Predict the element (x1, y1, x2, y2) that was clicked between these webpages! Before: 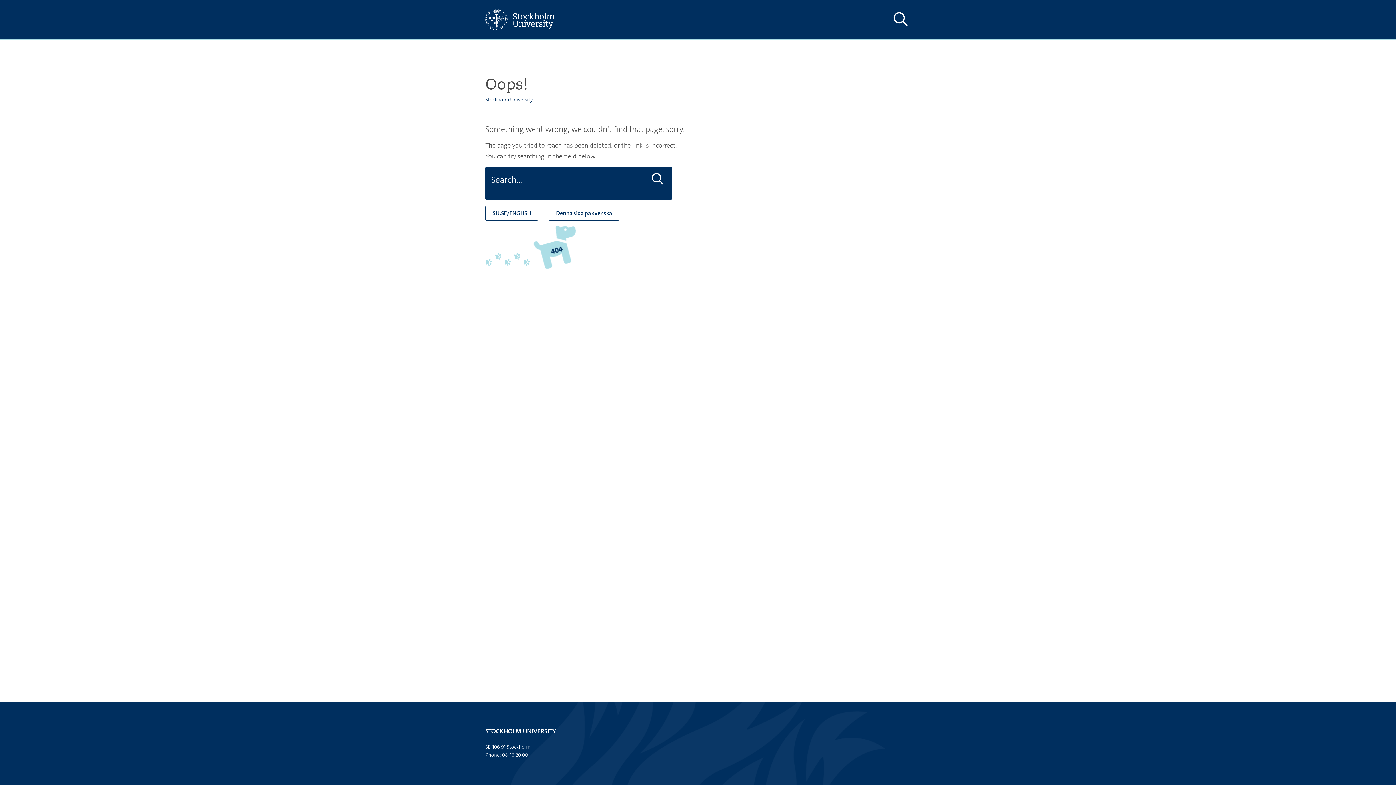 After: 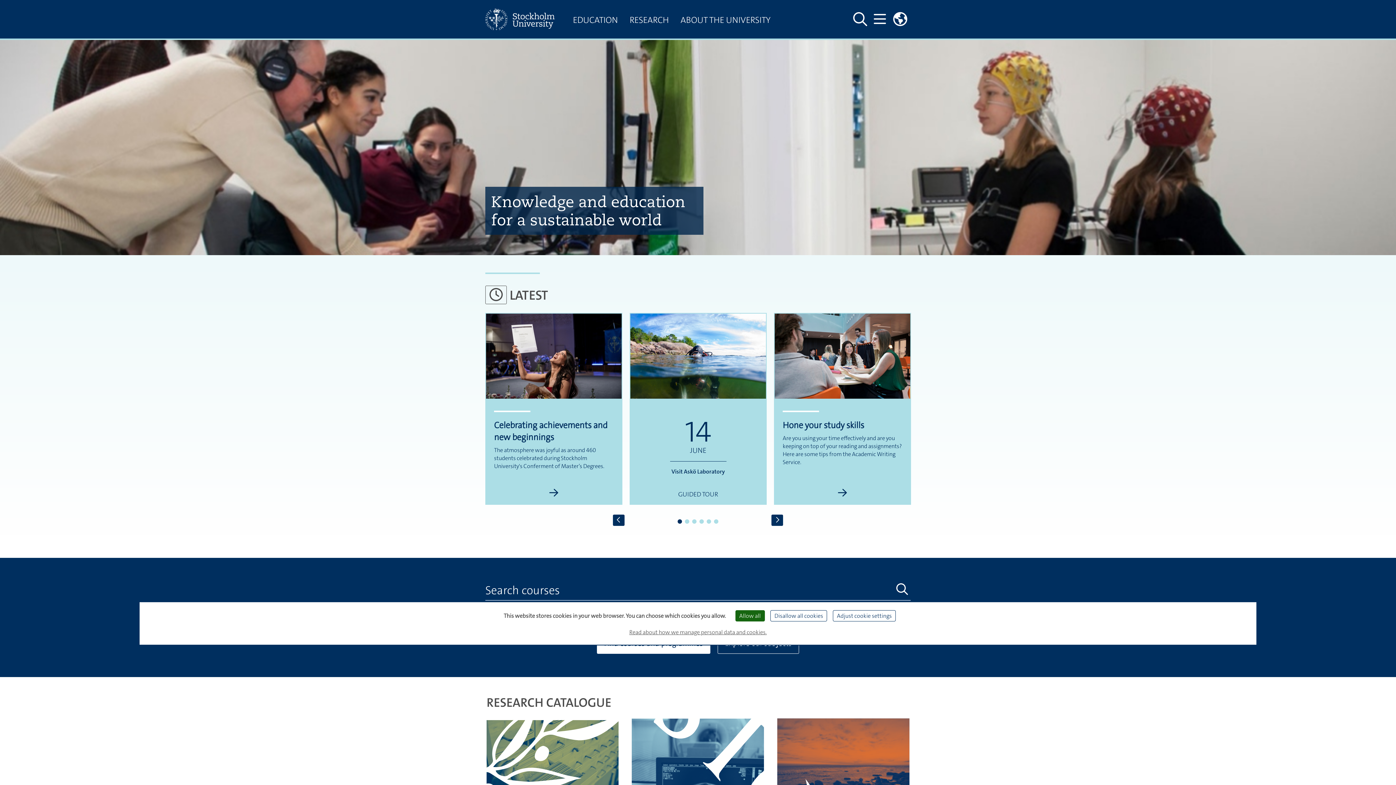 Action: bbox: (485, 0, 567, 38)